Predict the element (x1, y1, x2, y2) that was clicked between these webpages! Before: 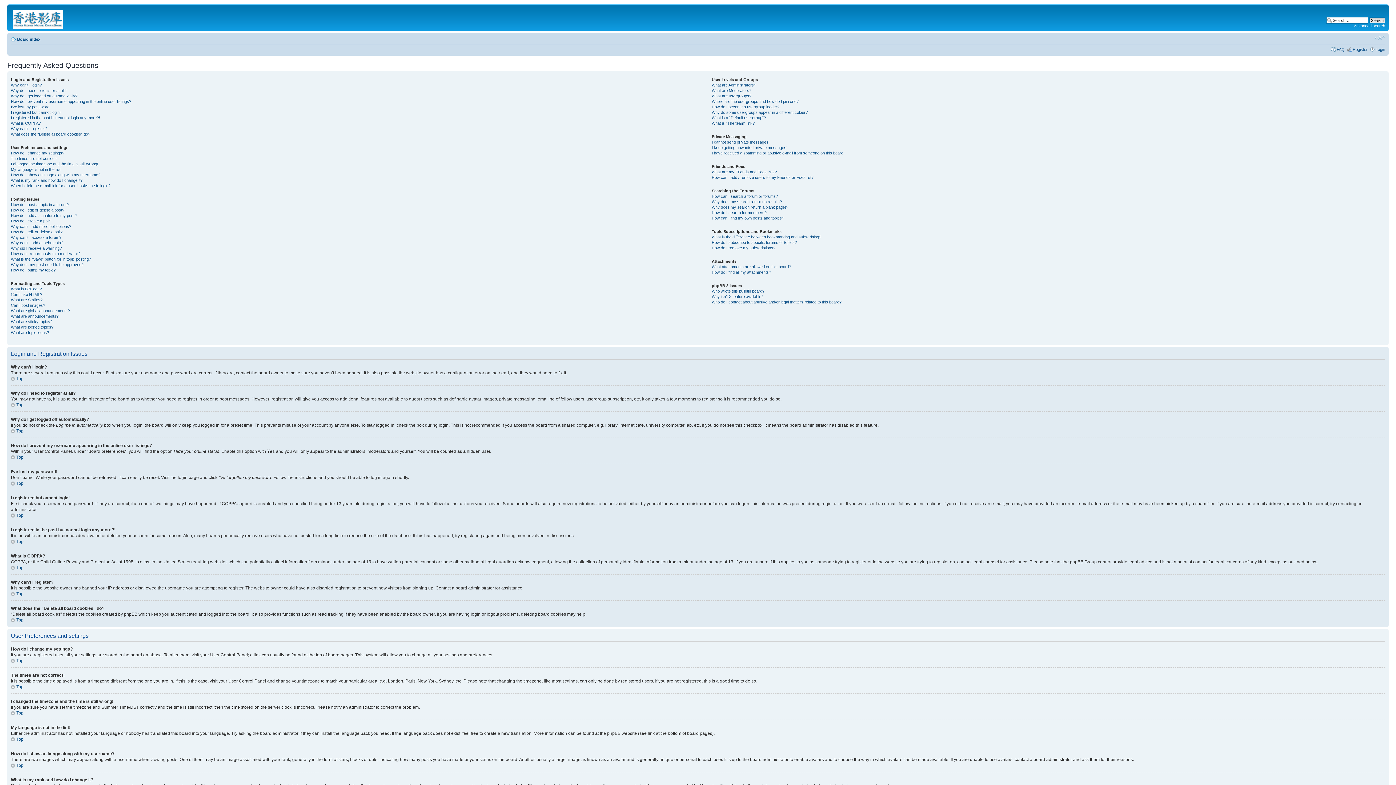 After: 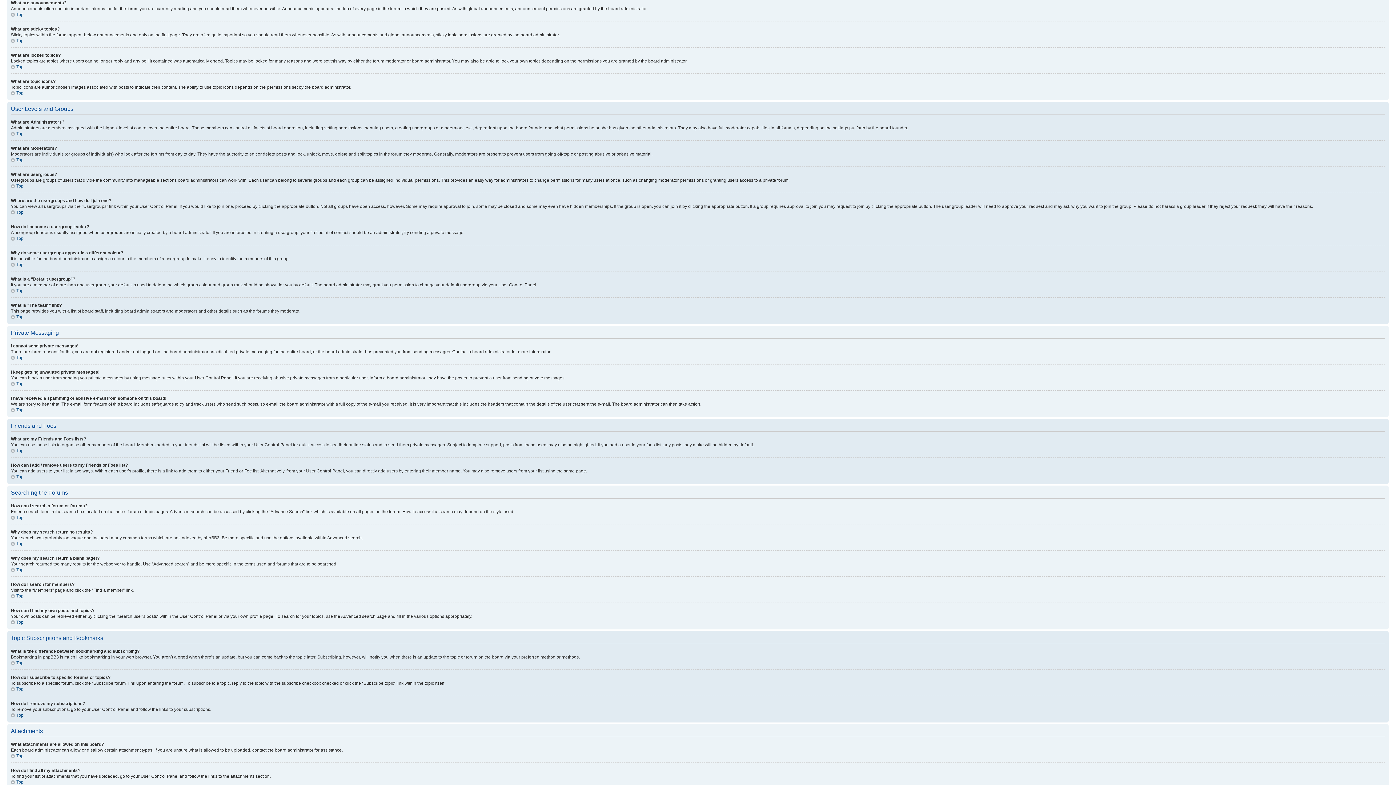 Action: label: What are announcements? bbox: (10, 314, 58, 318)